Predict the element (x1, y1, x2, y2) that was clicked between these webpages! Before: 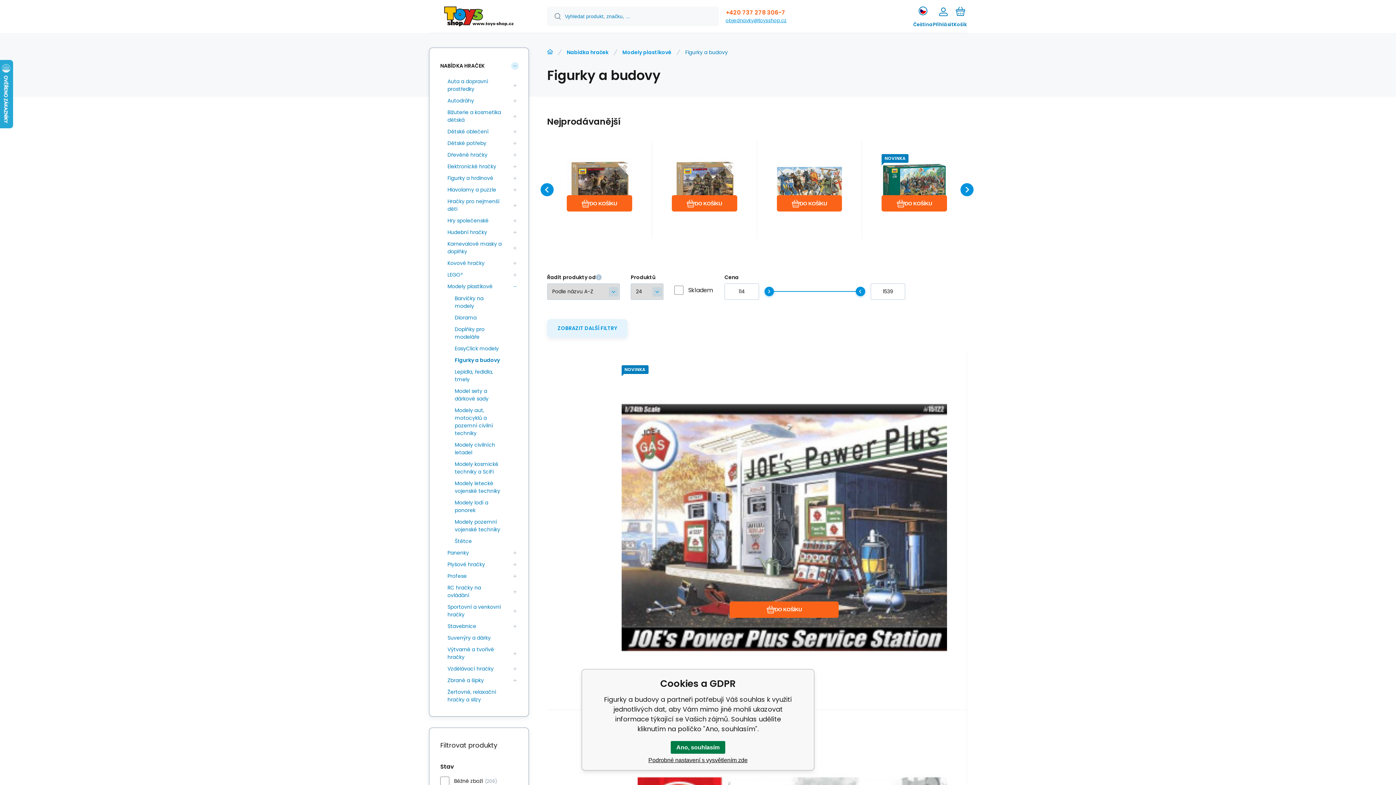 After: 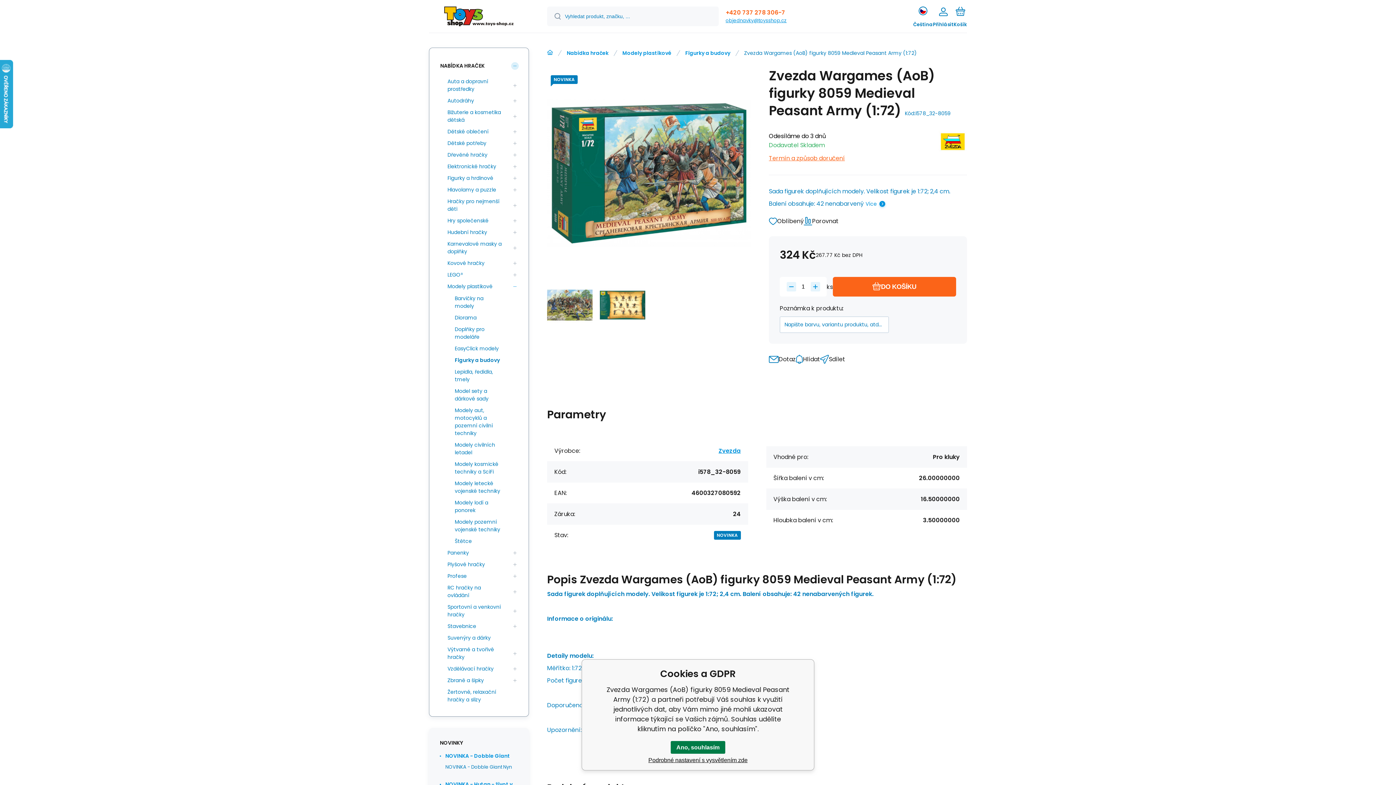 Action: bbox: (881, 153, 947, 219)